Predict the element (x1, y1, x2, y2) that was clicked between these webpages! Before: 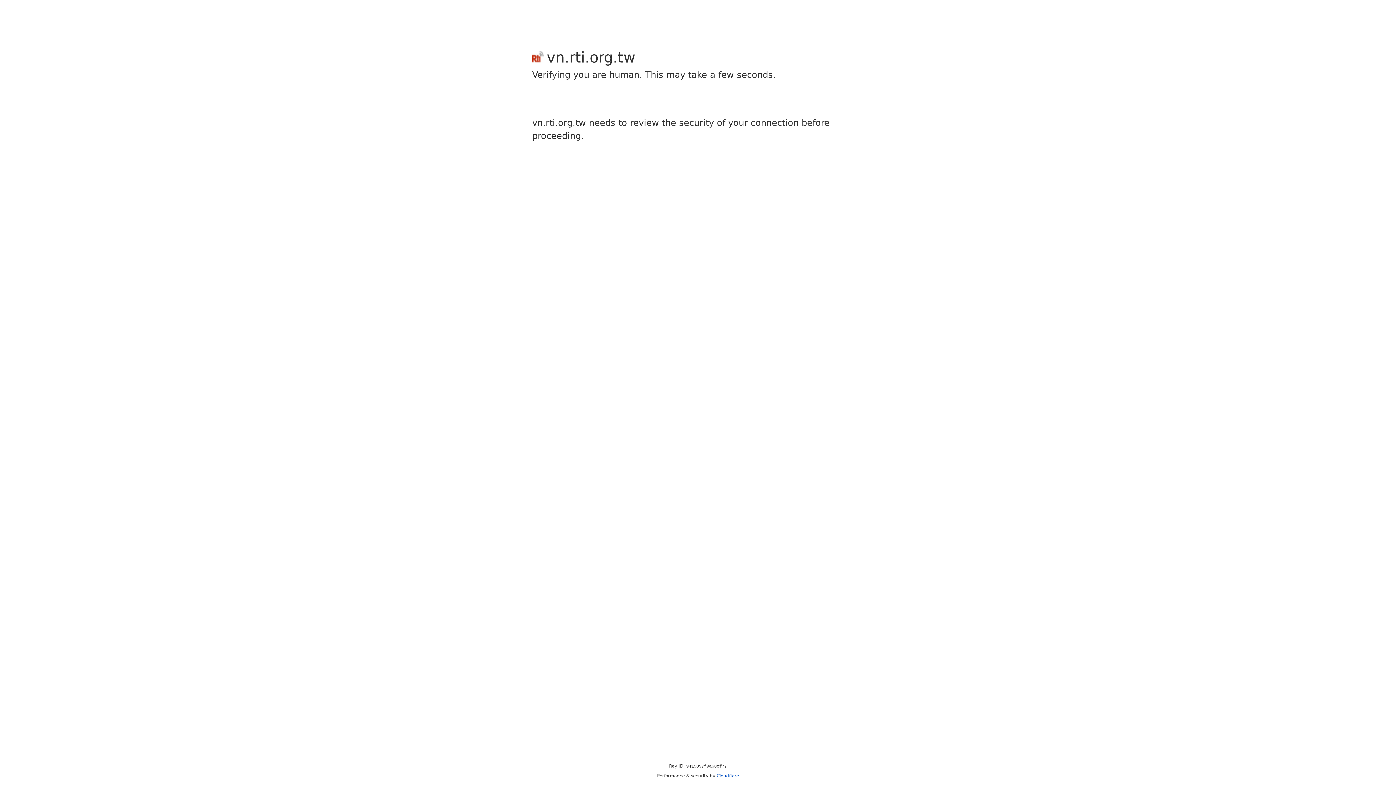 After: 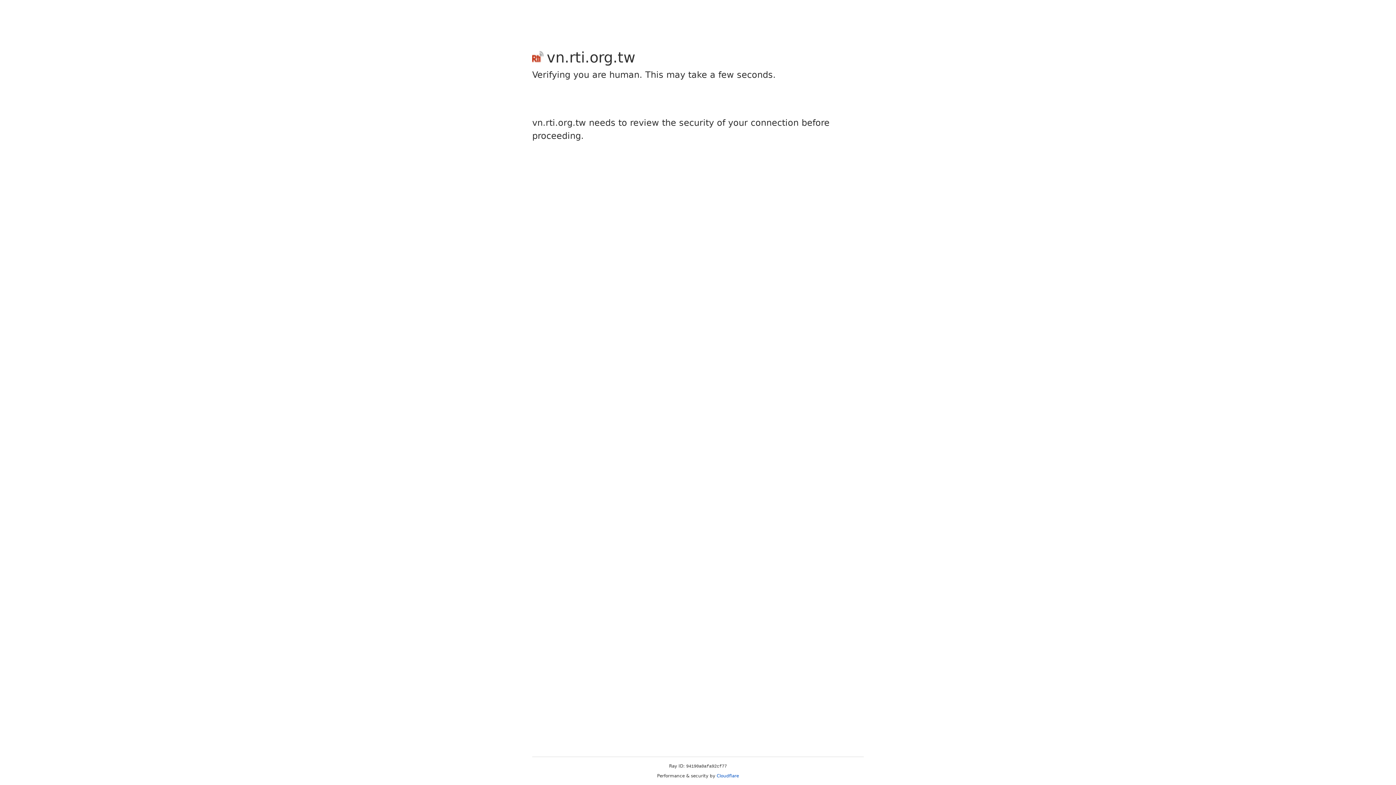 Action: bbox: (716, 773, 739, 778) label: Cloudflare